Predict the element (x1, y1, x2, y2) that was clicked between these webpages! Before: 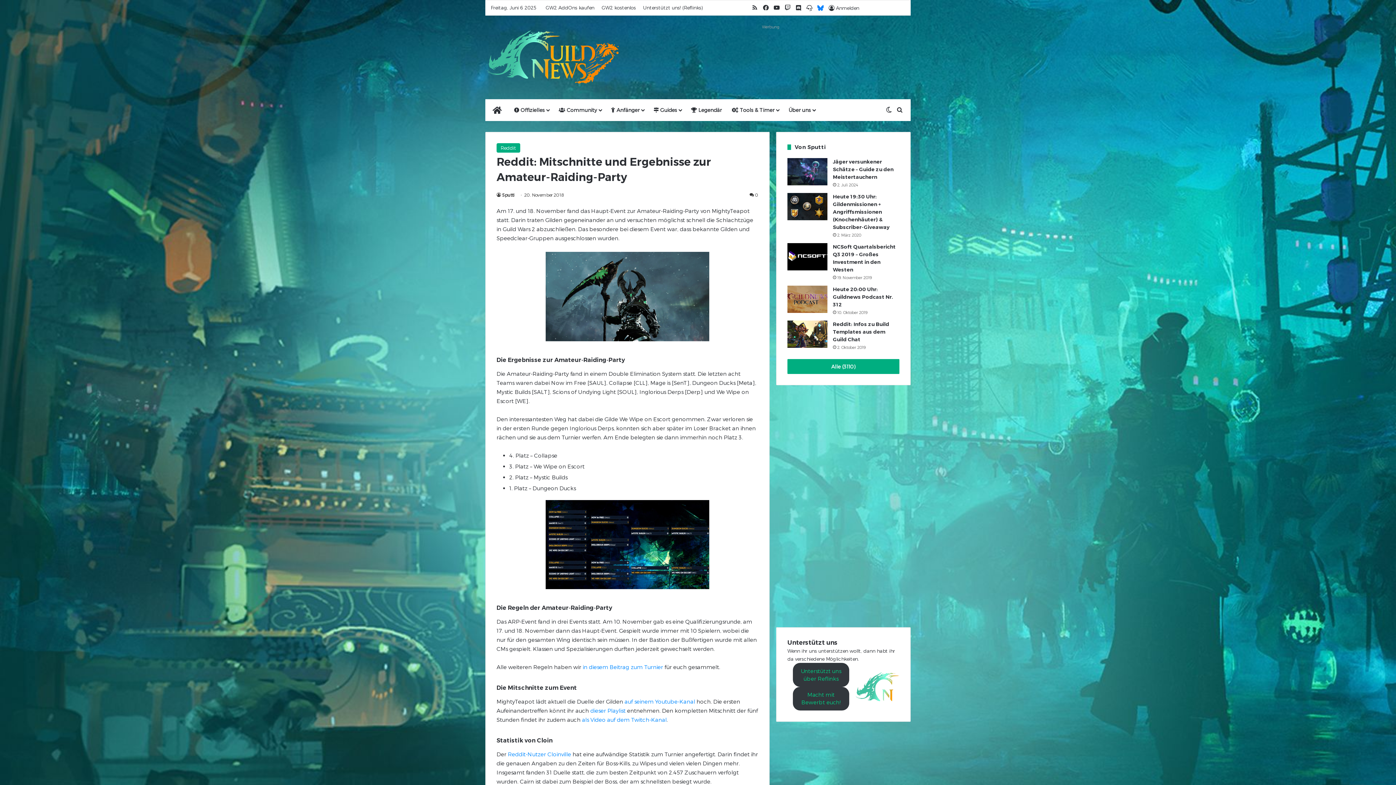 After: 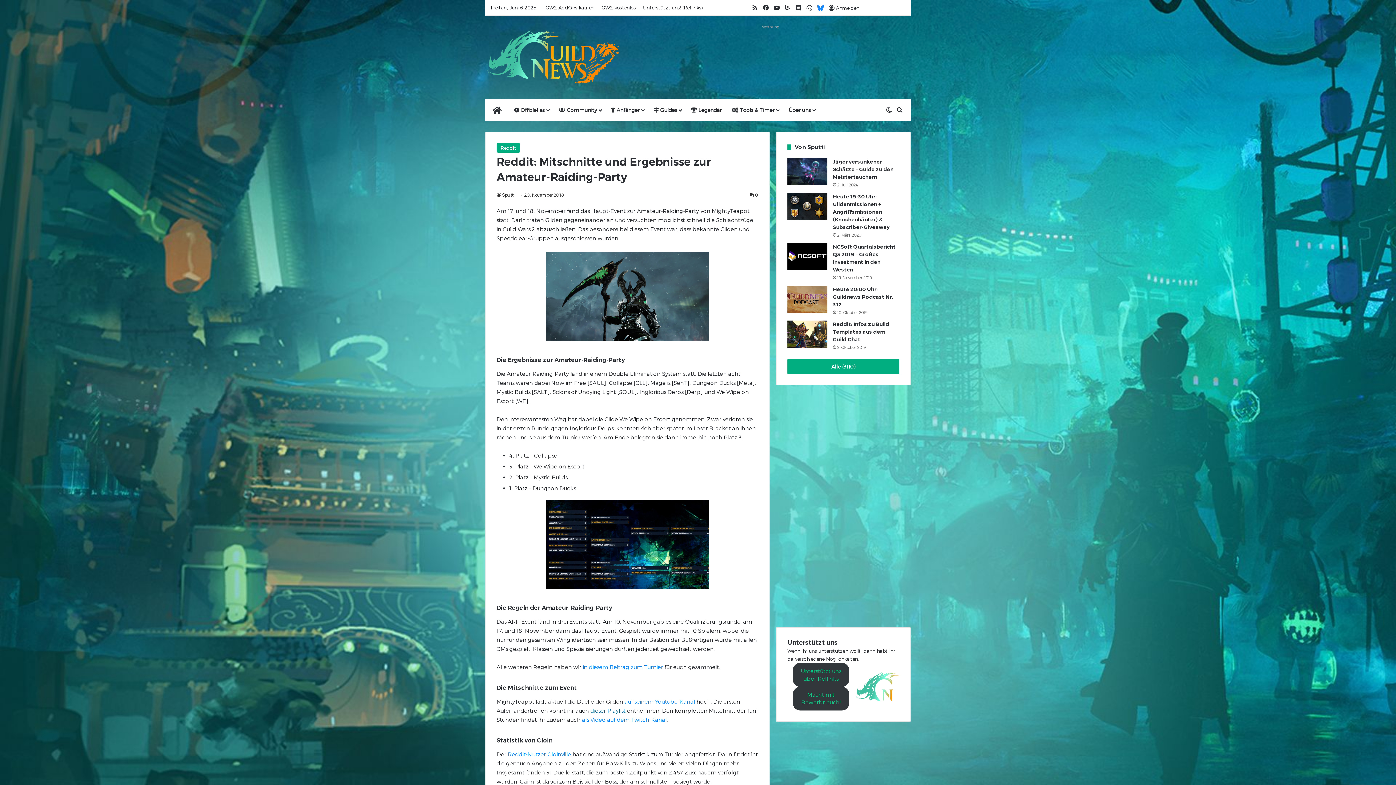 Action: label: dieser Playlist bbox: (590, 707, 625, 714)